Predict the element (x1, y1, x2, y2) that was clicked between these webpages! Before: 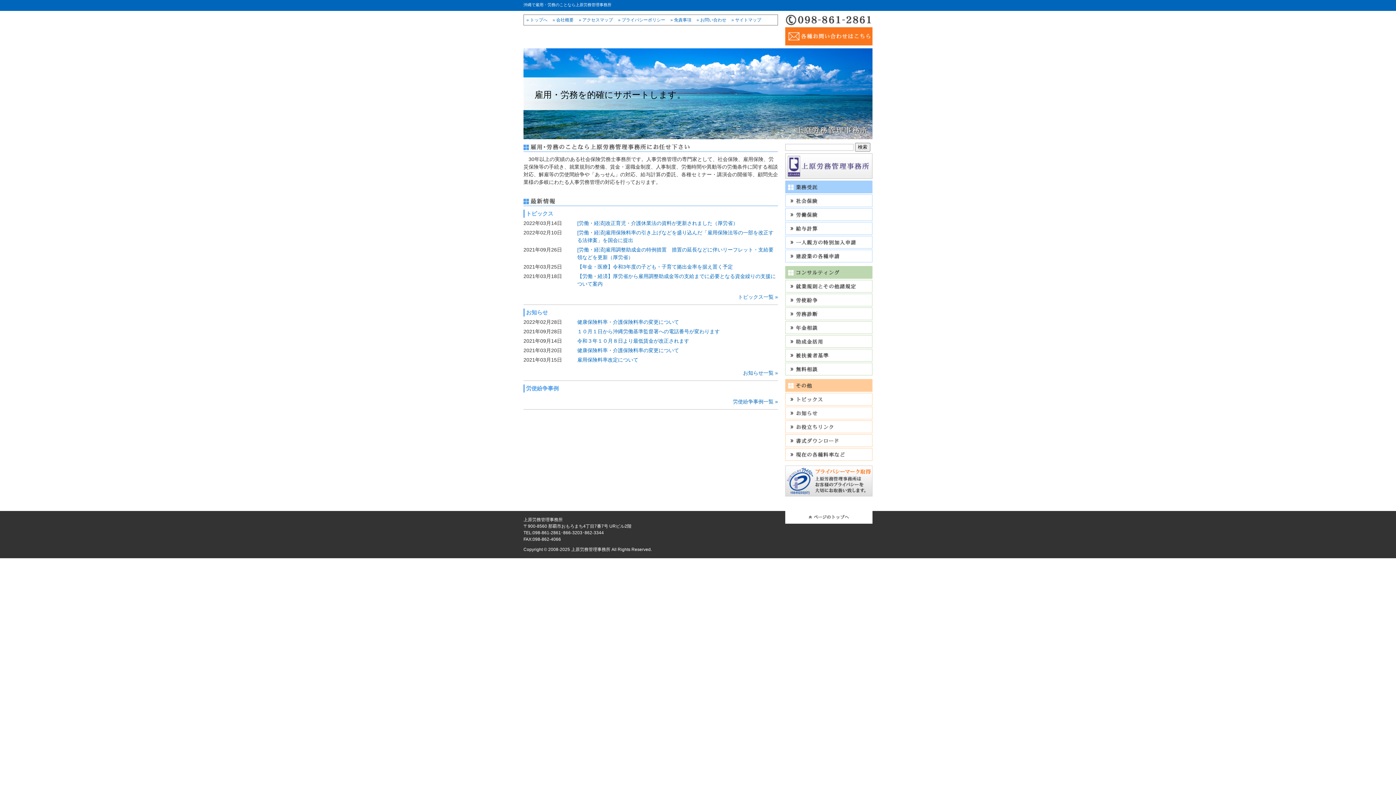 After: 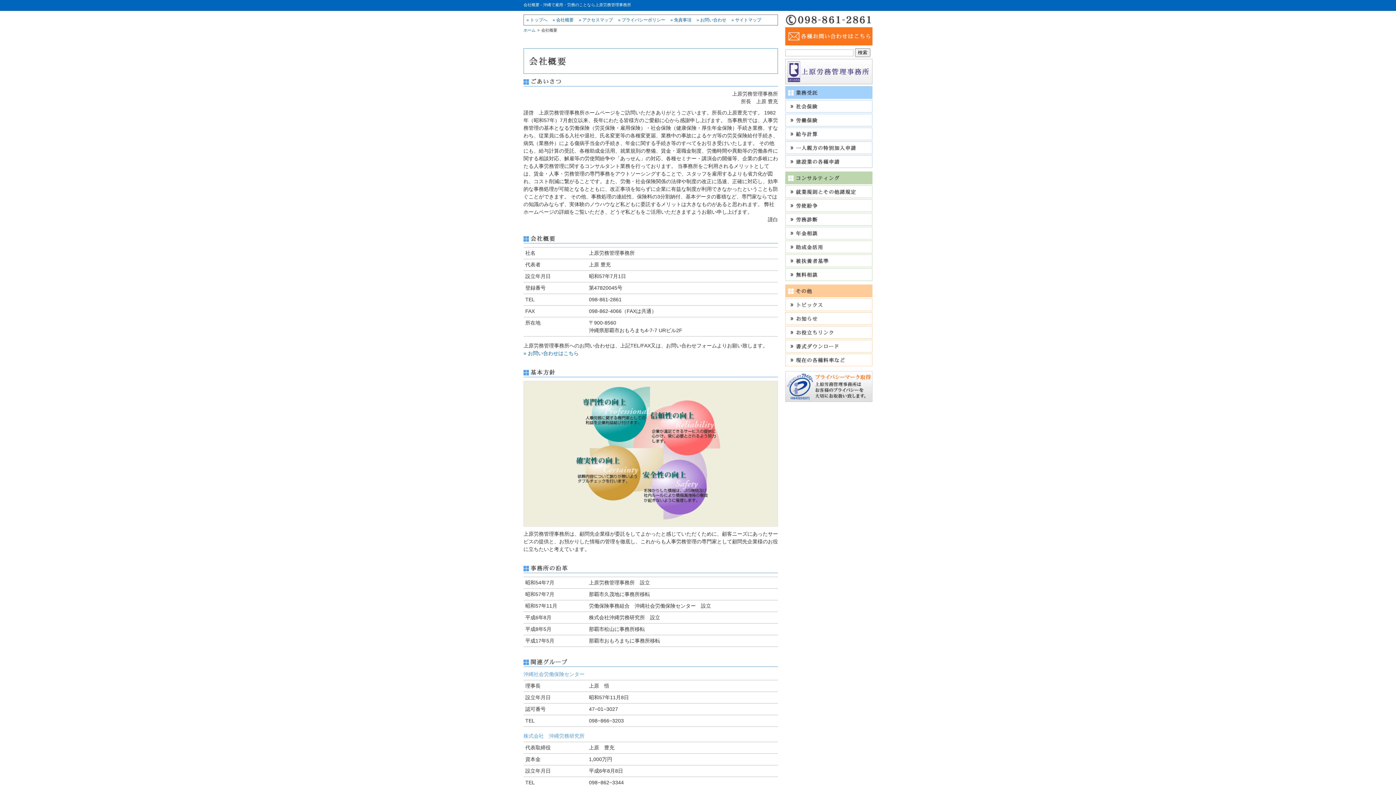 Action: label: » 会社概要 bbox: (552, 17, 573, 22)